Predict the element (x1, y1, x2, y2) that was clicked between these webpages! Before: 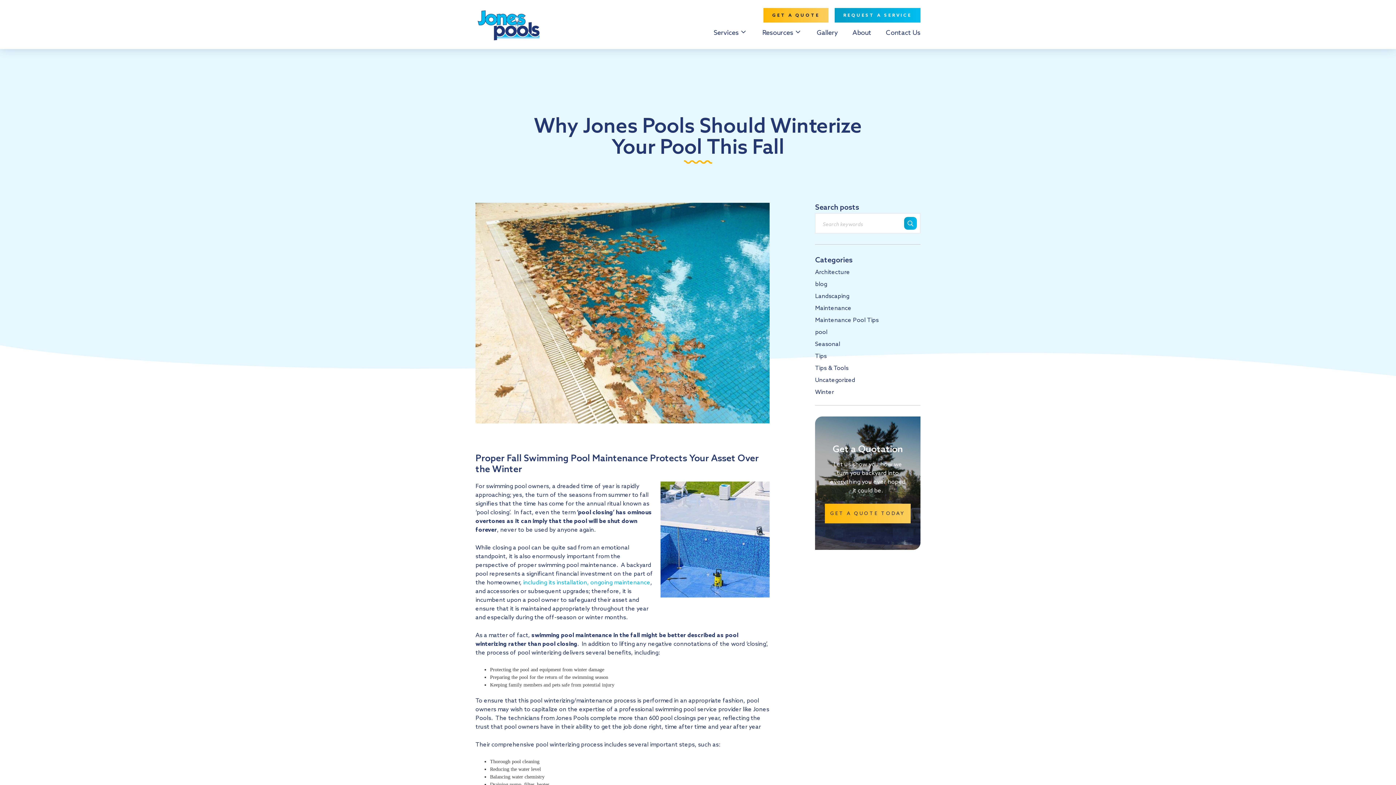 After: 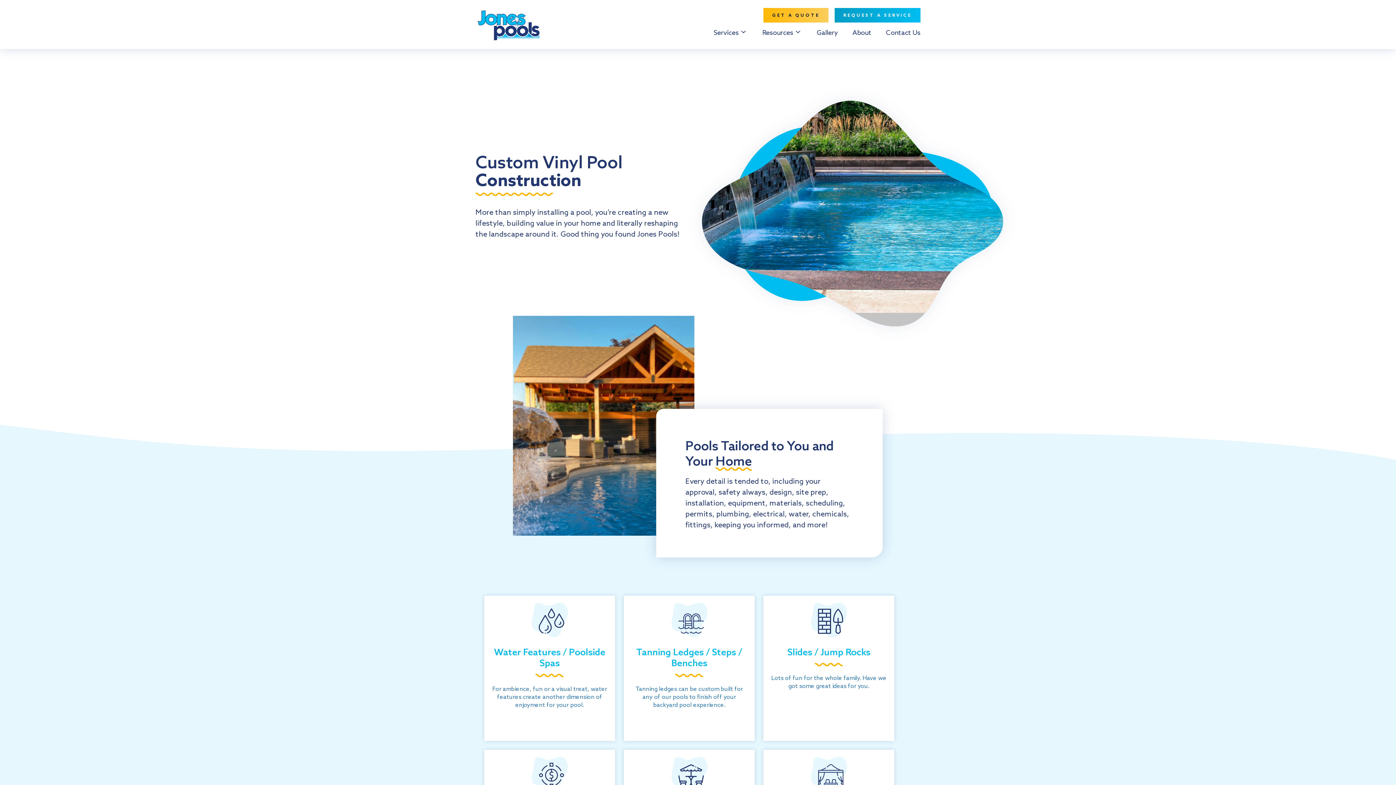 Action: bbox: (523, 578, 650, 586) label: including its installation, ongoing maintenance